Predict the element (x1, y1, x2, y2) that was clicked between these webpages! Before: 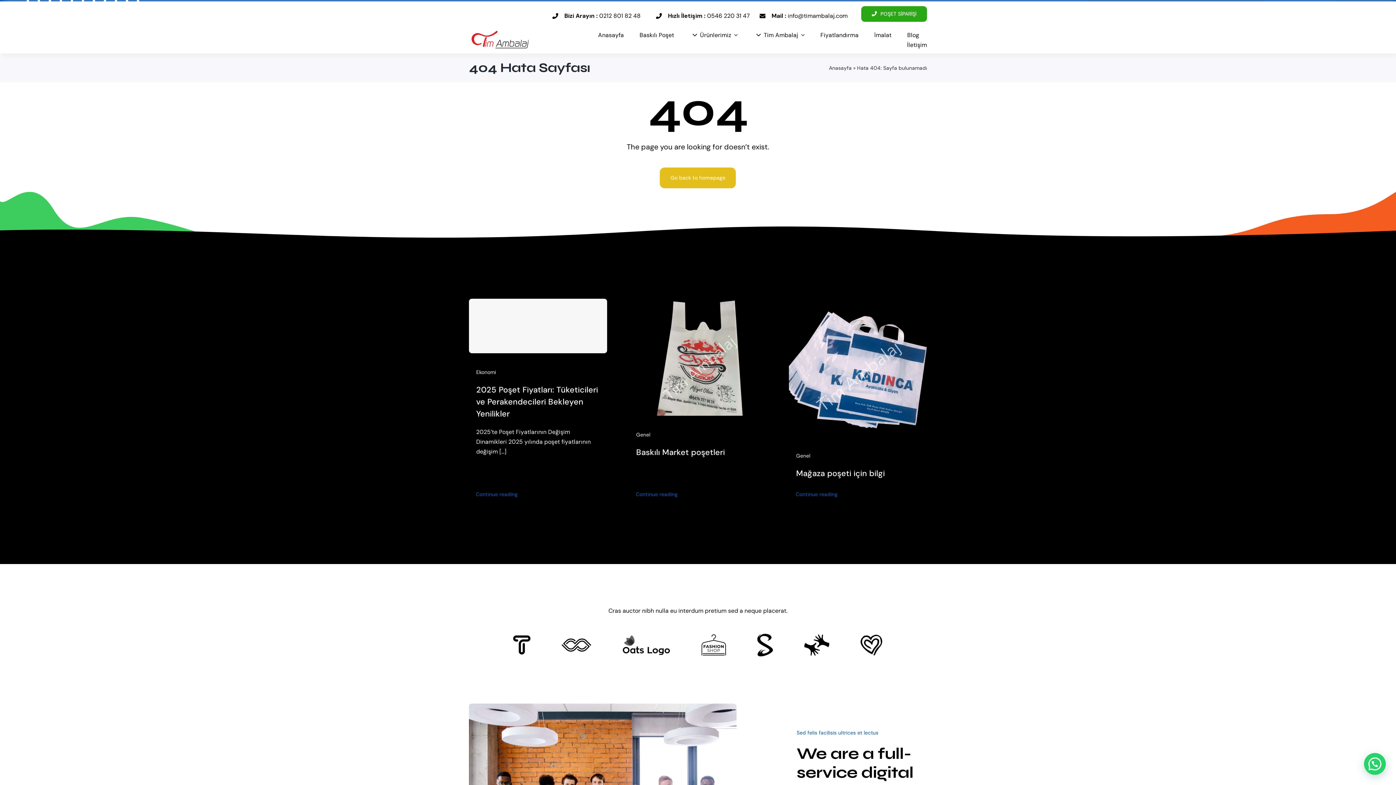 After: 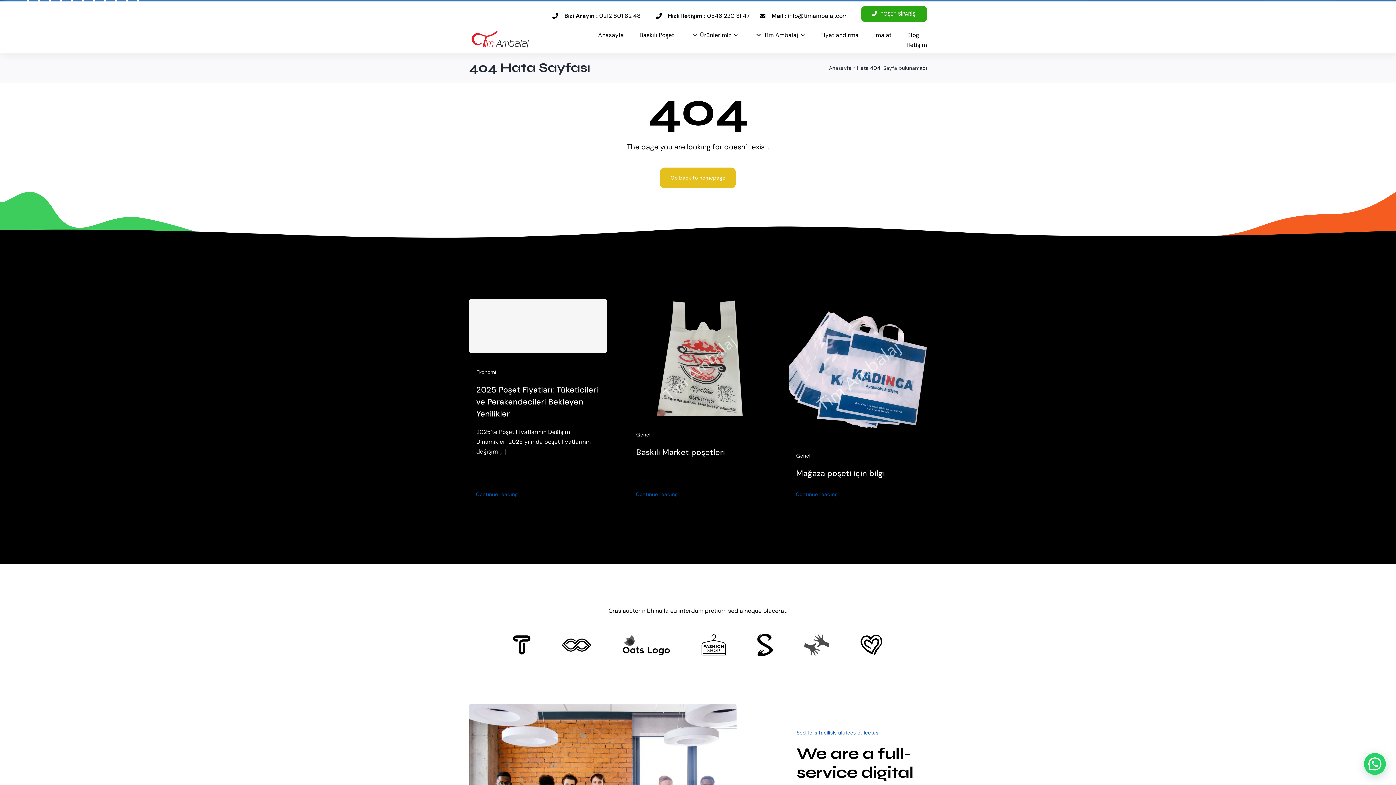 Action: label: Client Logo 3 bbox: (804, 633, 829, 640)